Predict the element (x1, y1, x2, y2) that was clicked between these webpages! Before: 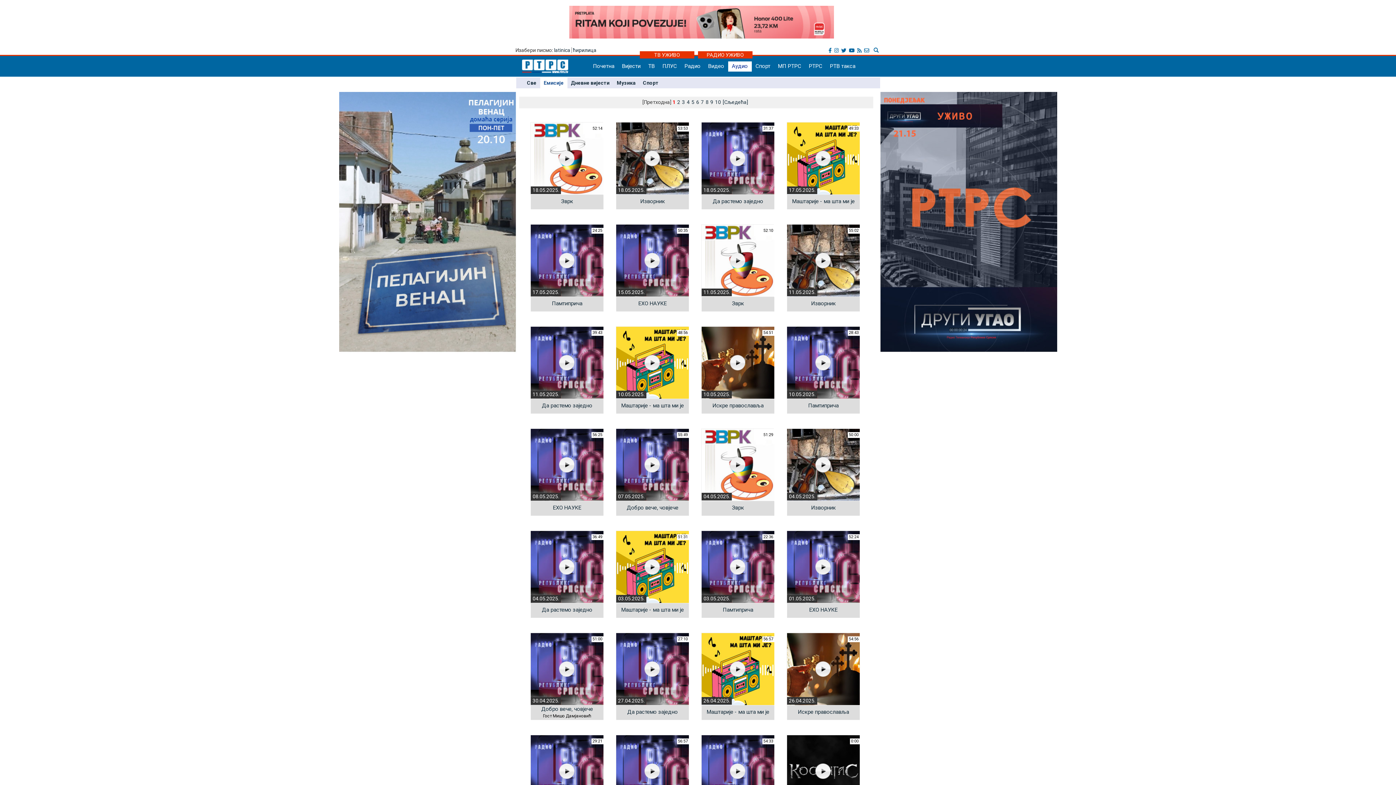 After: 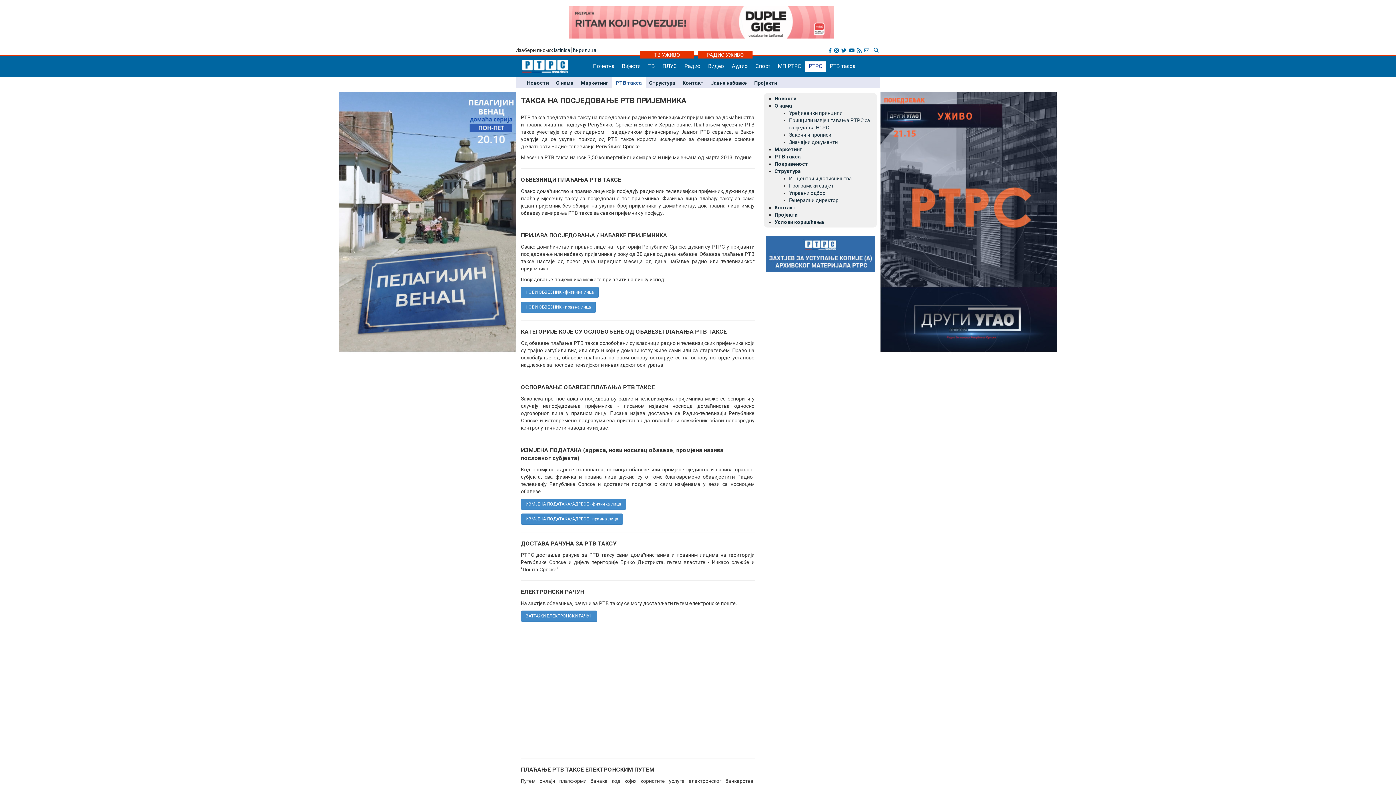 Action: bbox: (826, 61, 859, 71) label: РТВ такса